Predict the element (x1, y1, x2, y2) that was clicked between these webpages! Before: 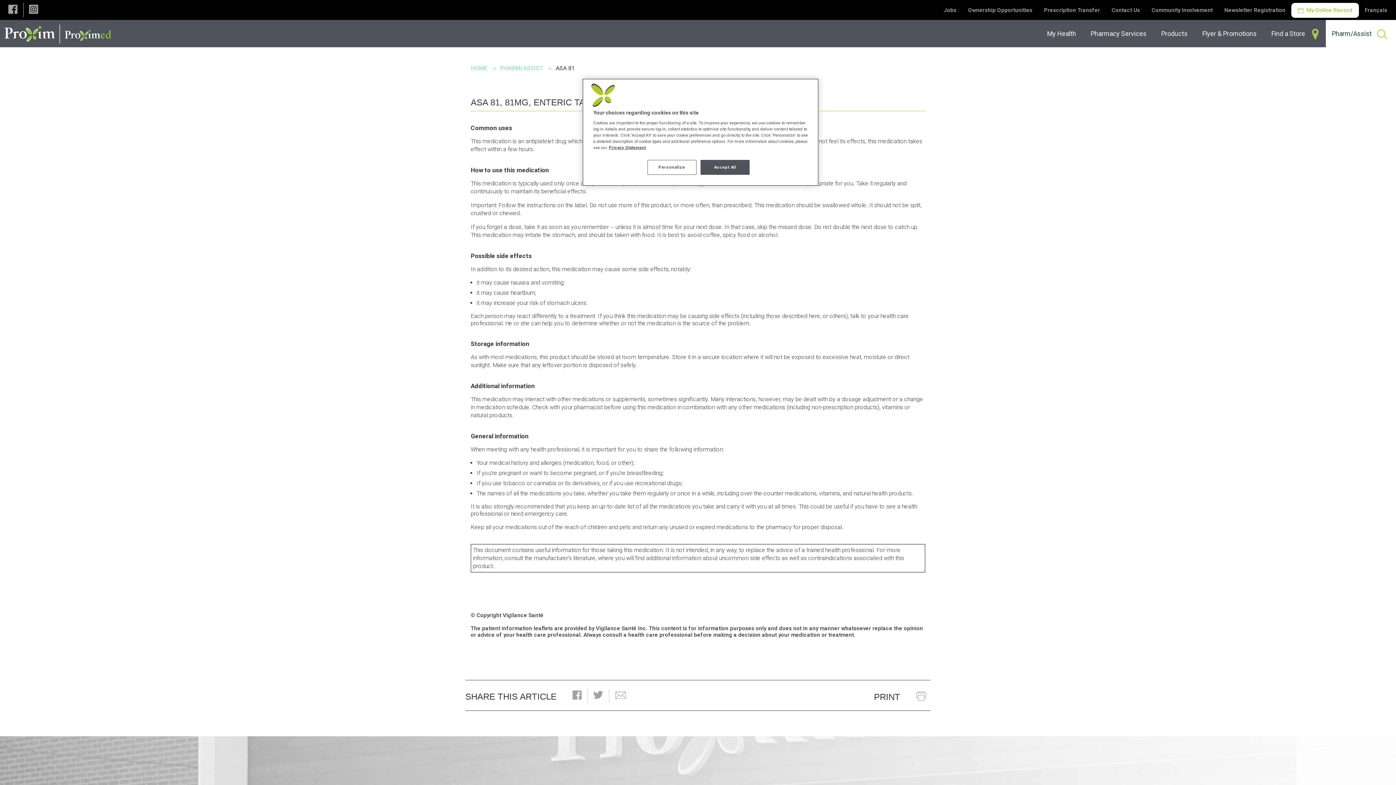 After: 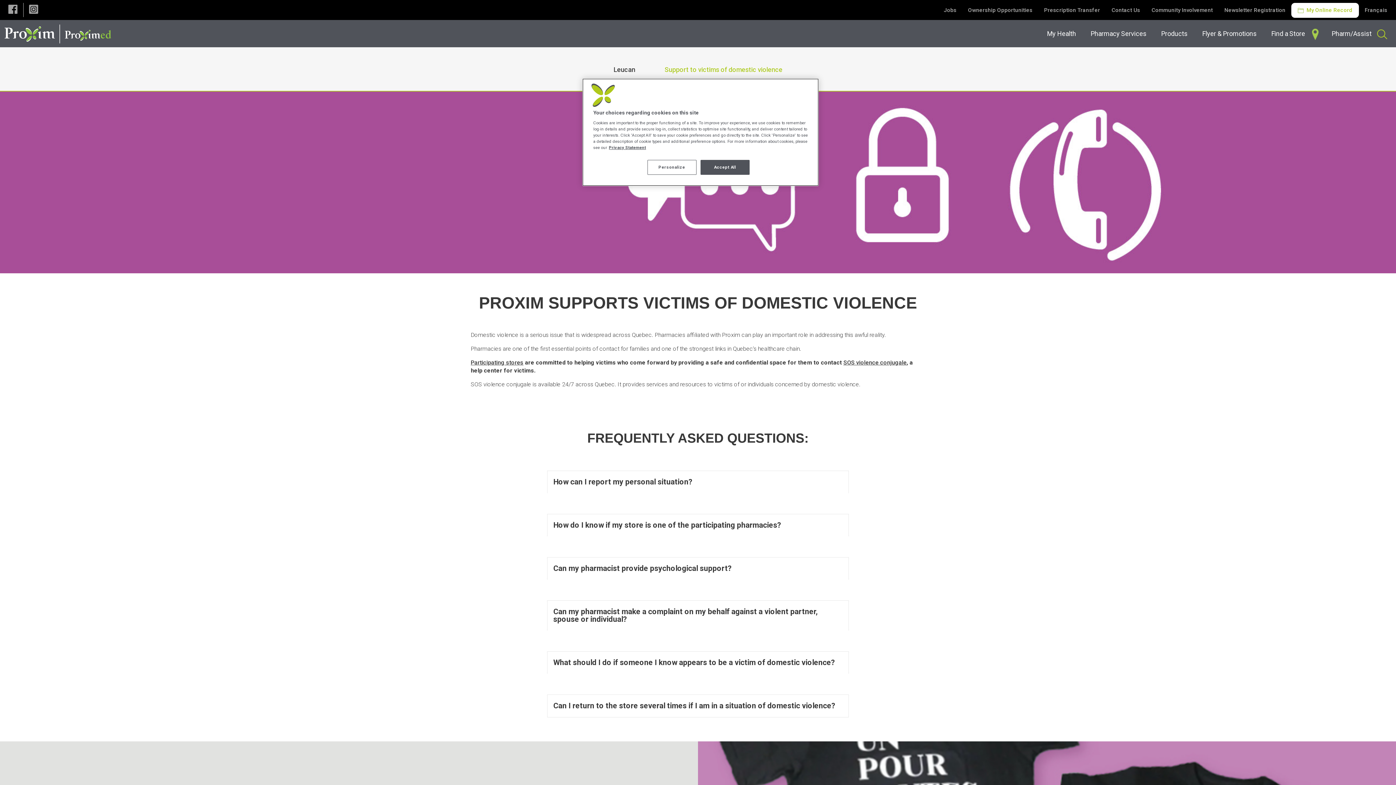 Action: label: Community Involvement bbox: (1146, 3, 1218, 17)